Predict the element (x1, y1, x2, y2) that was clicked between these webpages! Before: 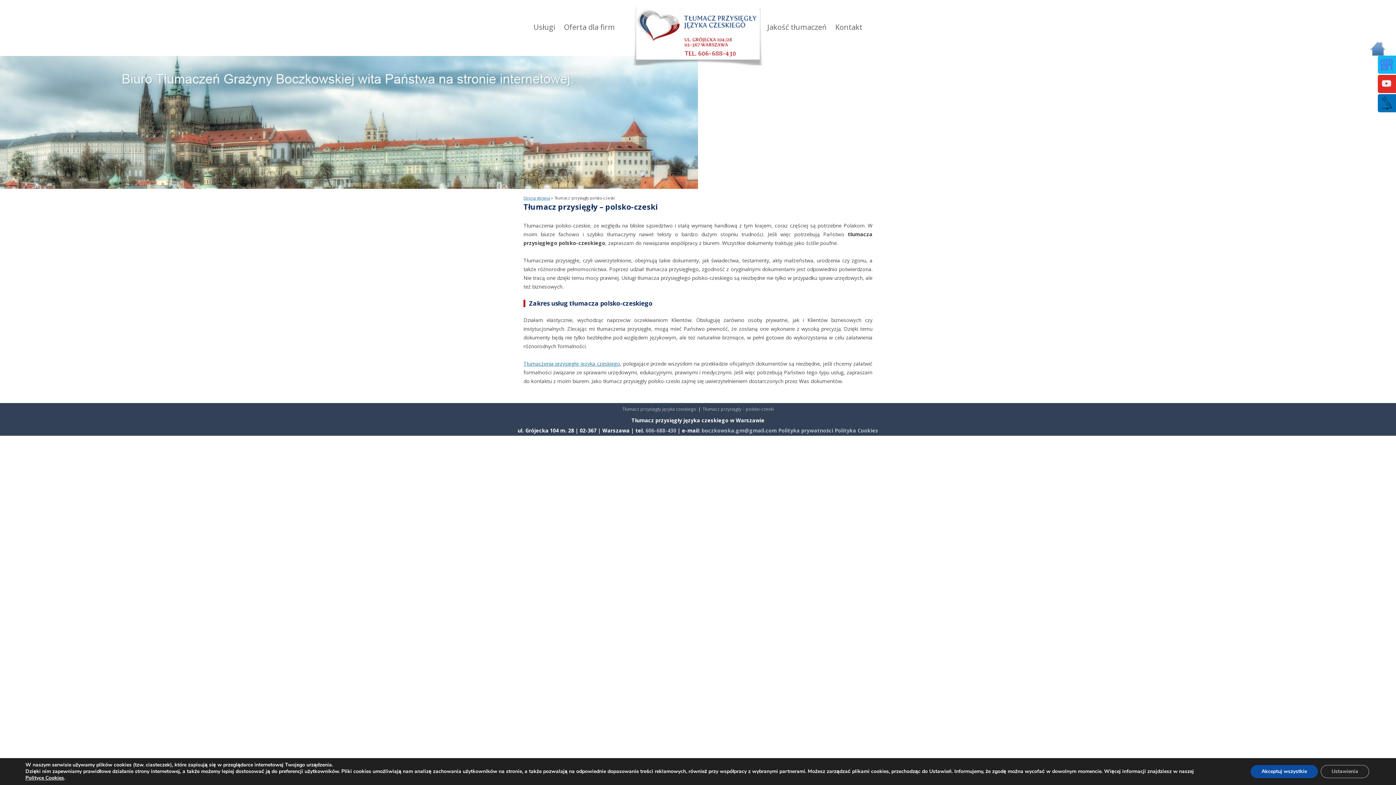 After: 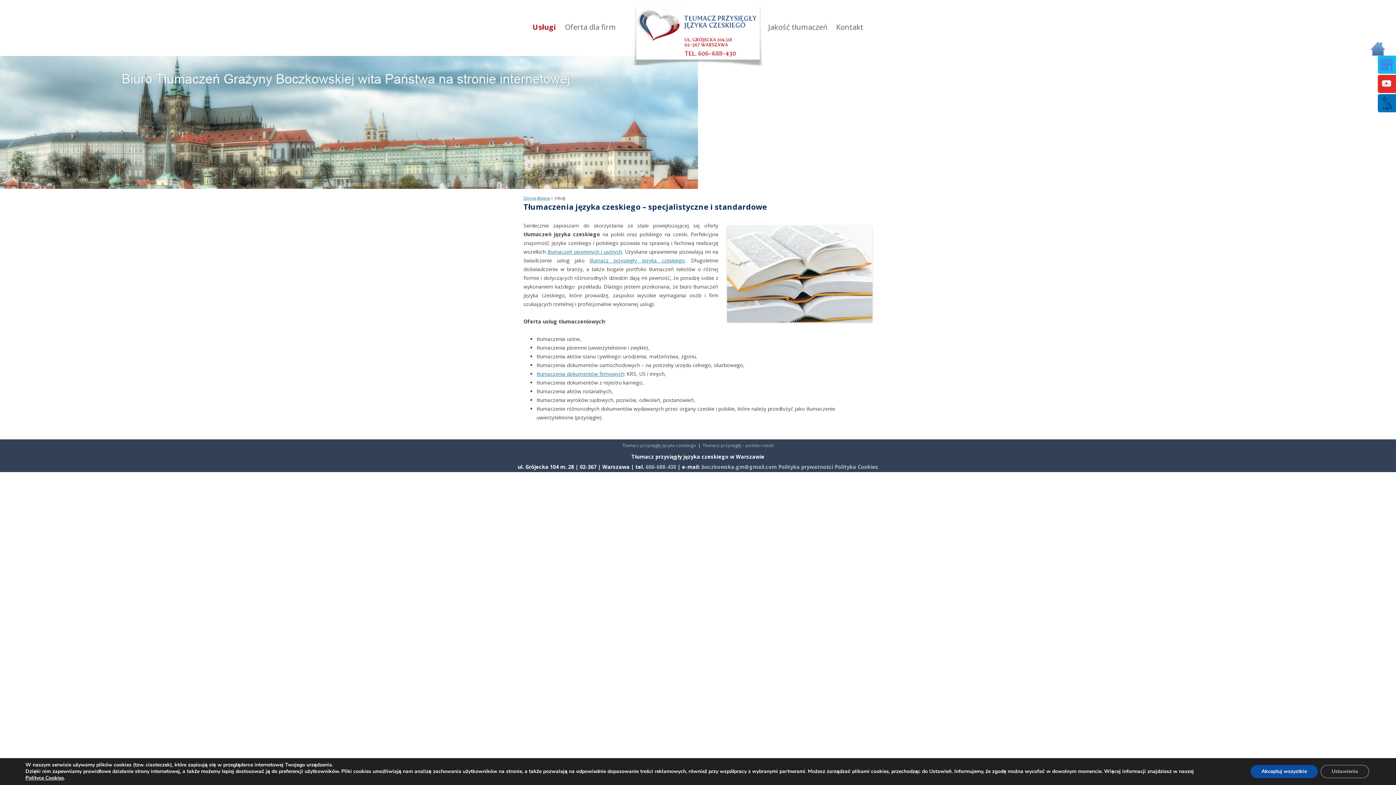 Action: bbox: (533, 22, 555, 32) label: Usługi